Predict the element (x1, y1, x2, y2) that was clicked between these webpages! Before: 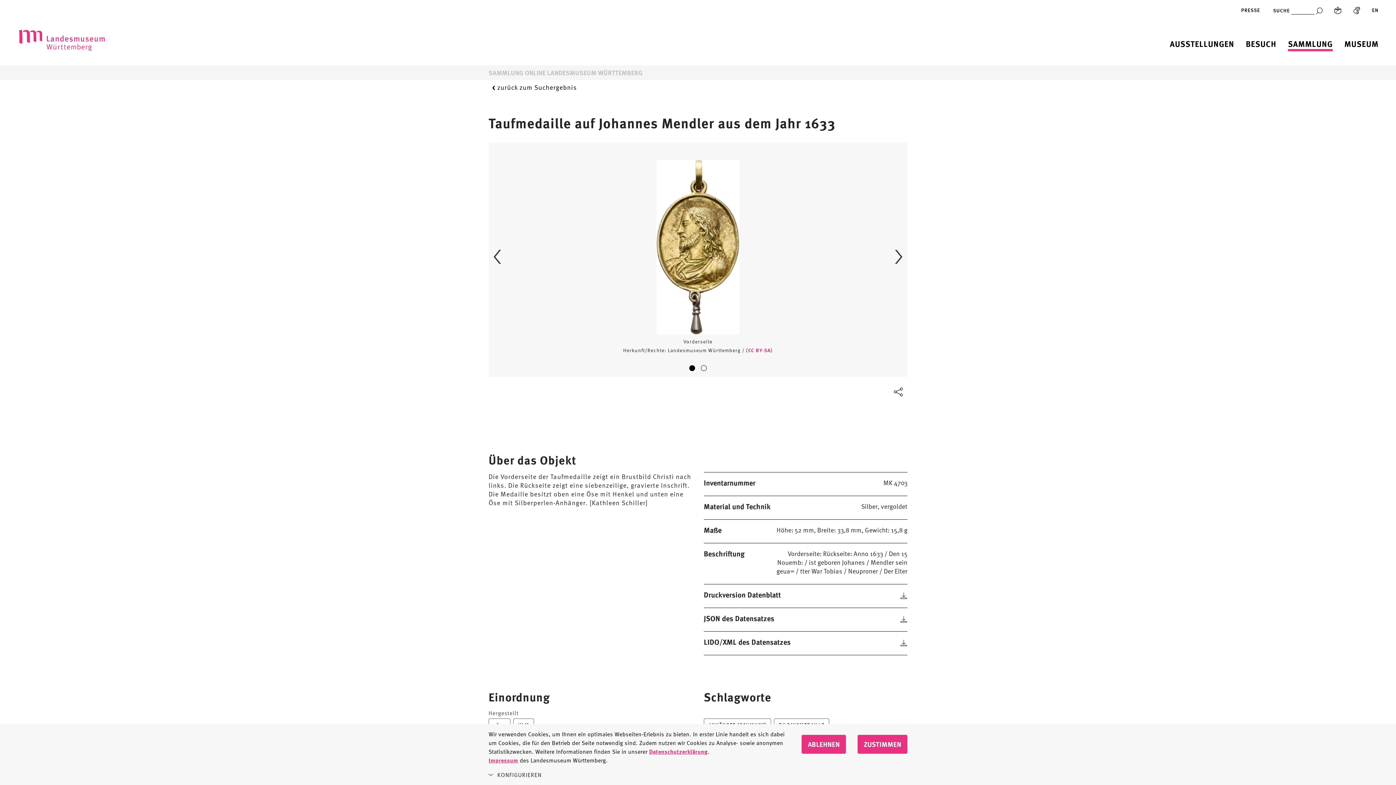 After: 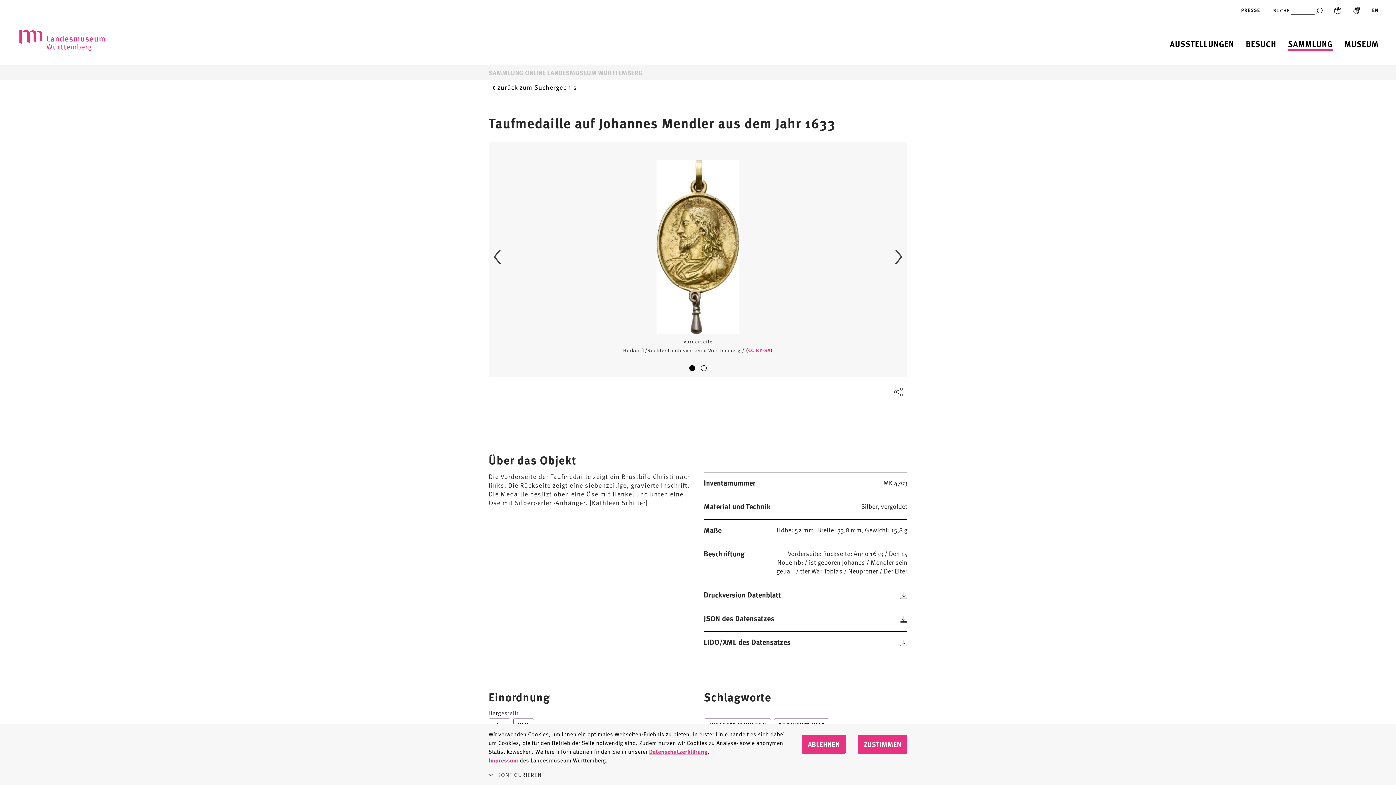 Action: bbox: (900, 472, 907, 480)